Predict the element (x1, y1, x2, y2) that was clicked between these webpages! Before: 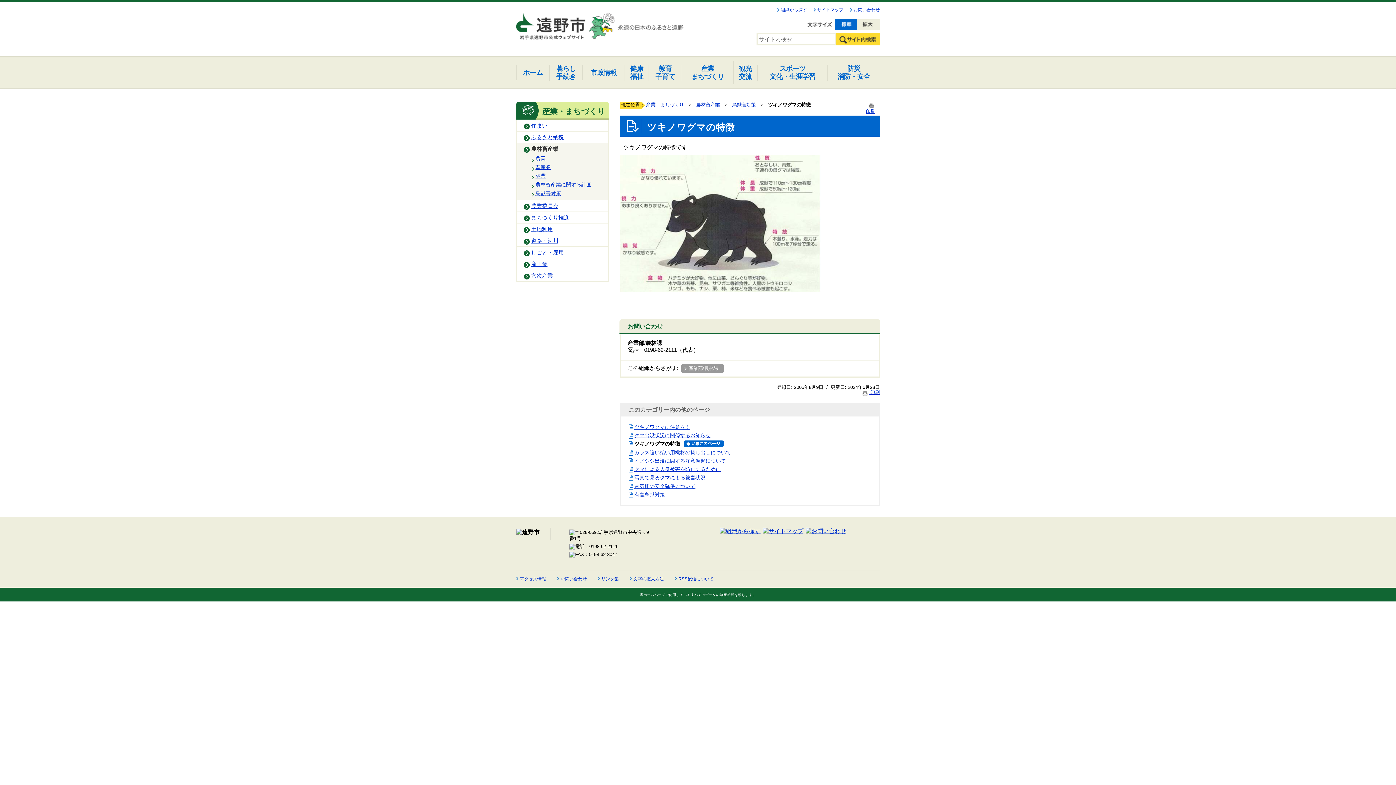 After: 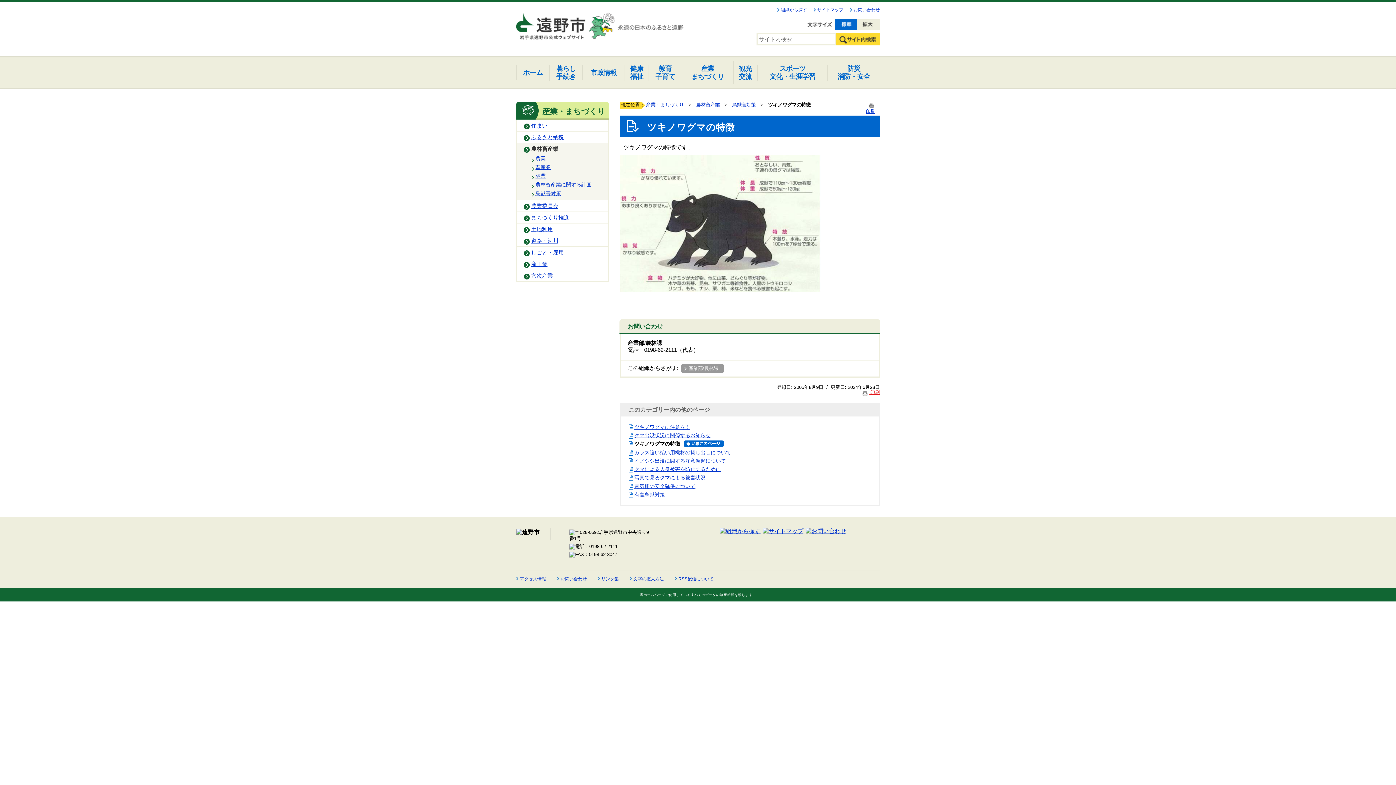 Action: label:  印刷 bbox: (861, 389, 880, 395)